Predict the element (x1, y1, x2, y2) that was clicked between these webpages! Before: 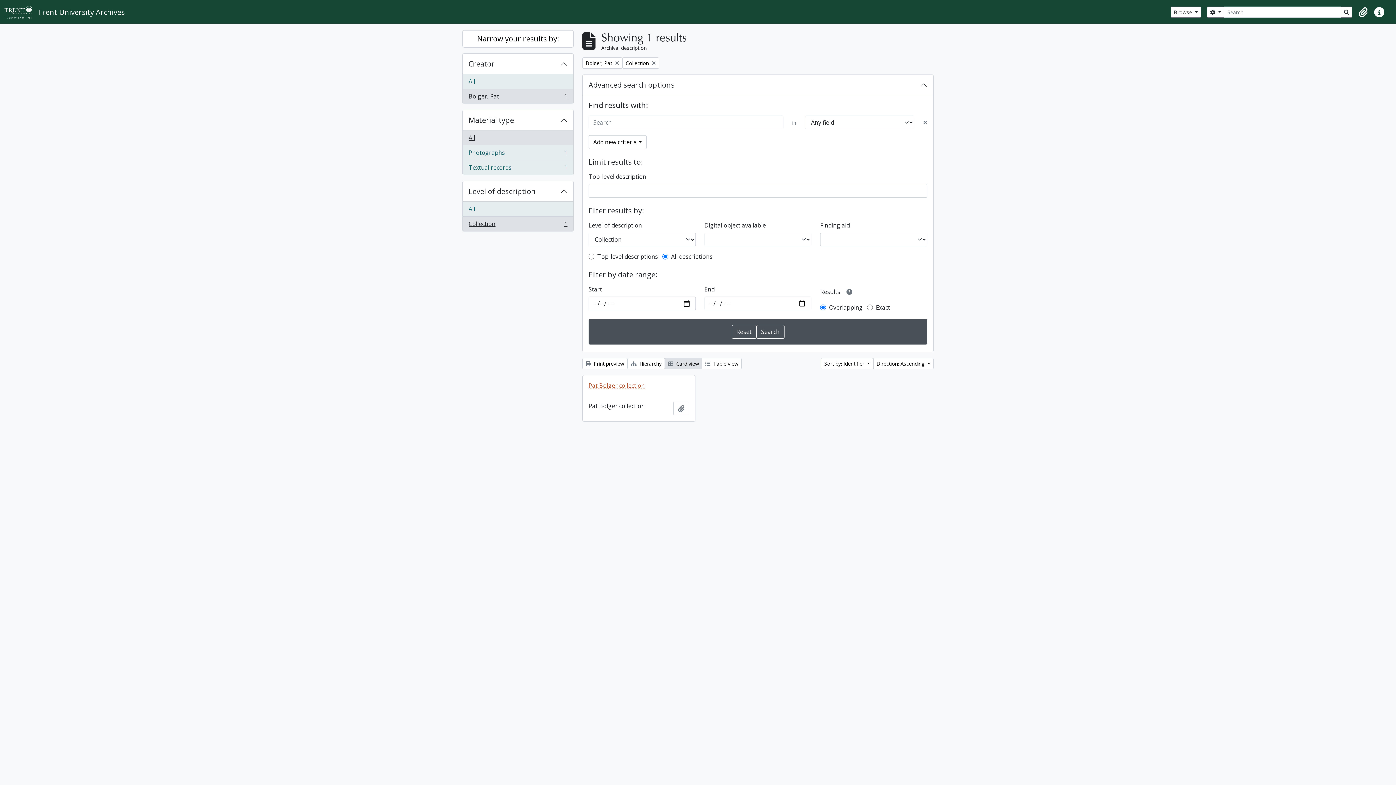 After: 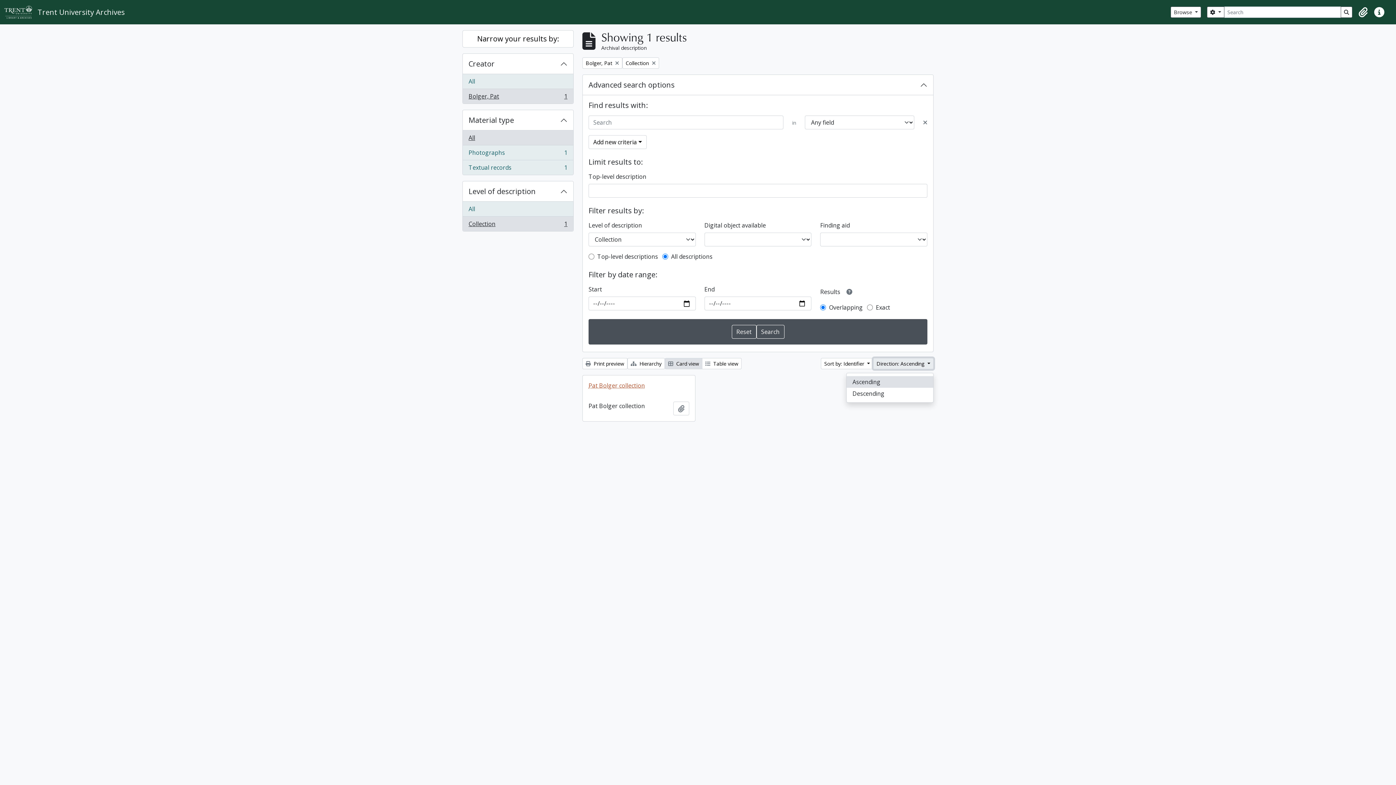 Action: bbox: (873, 358, 933, 369) label: Direction: Ascending 